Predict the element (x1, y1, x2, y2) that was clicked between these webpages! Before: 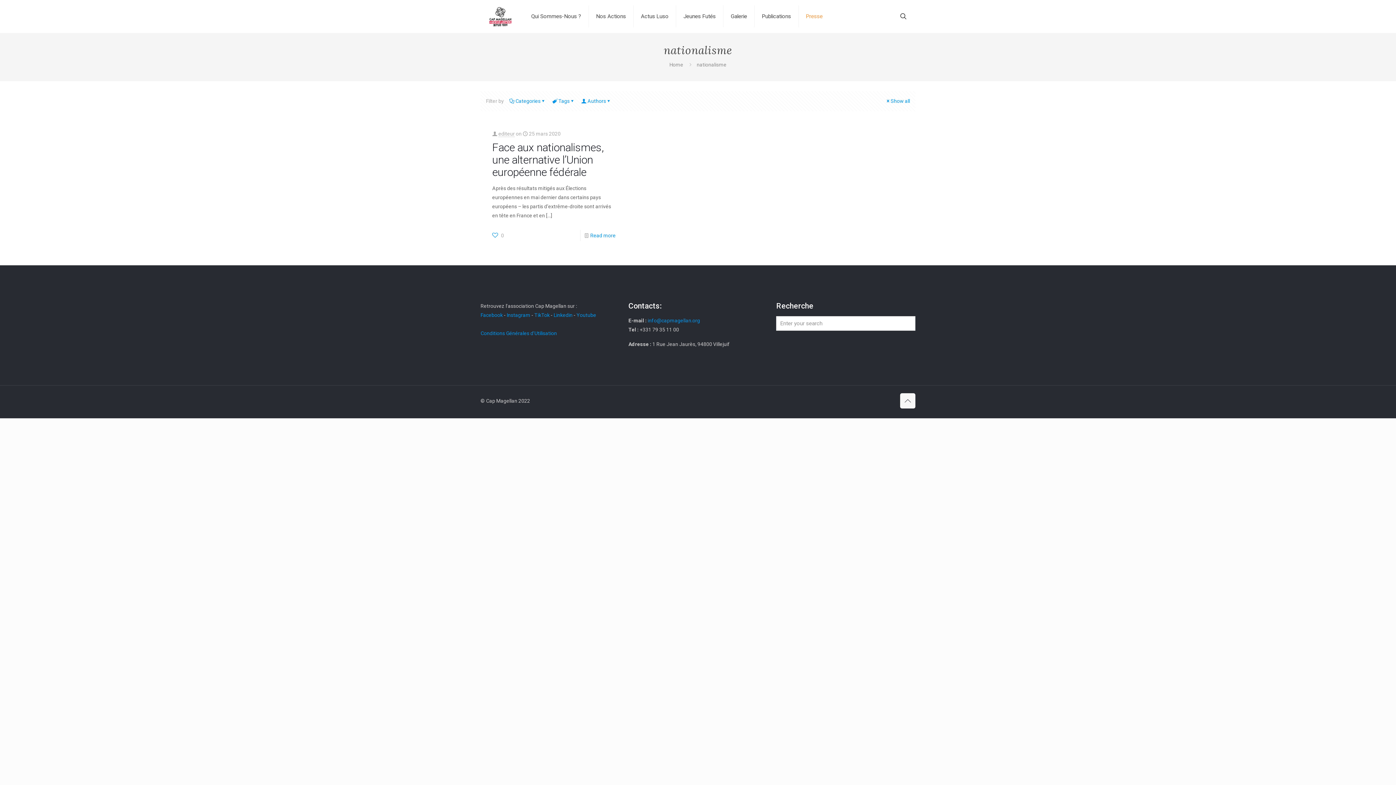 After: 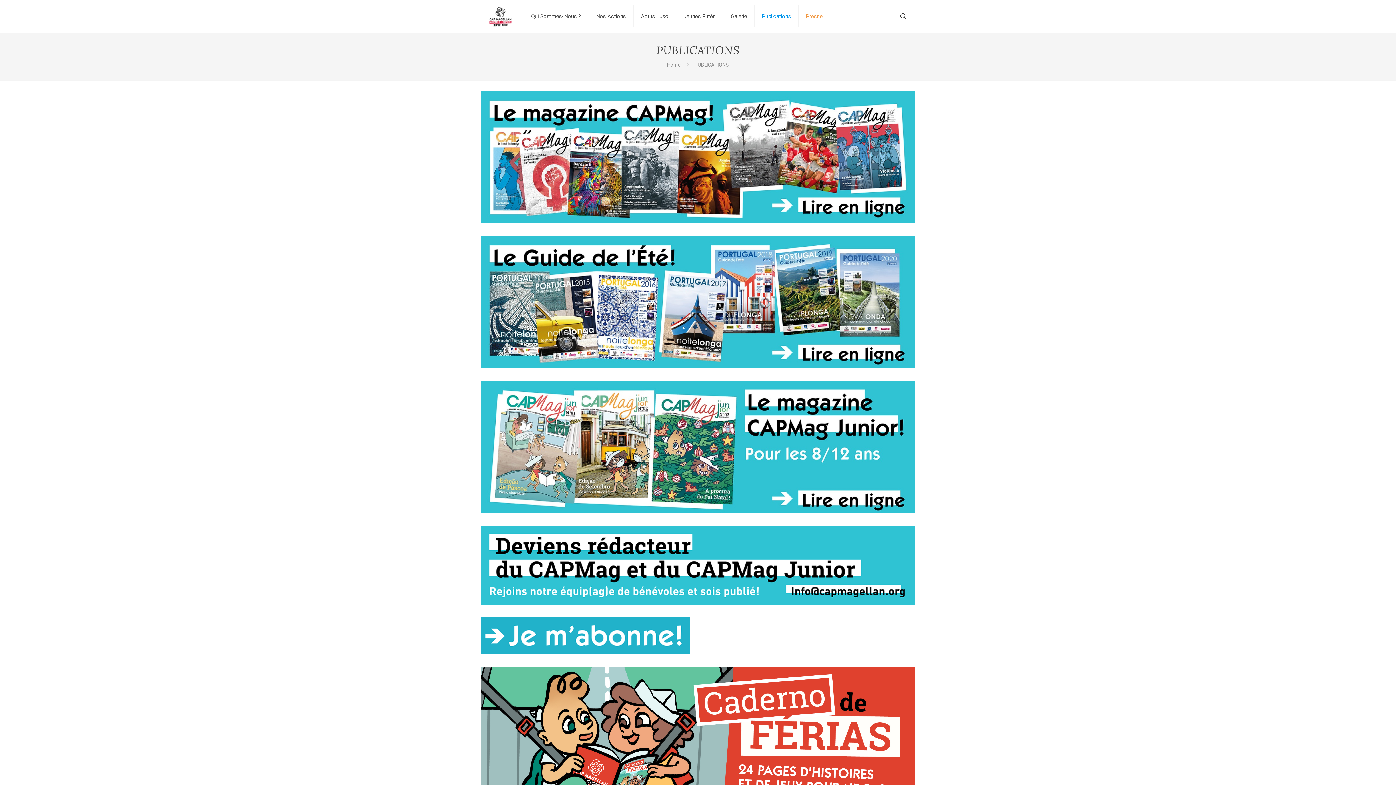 Action: label: Publications bbox: (754, 0, 798, 32)